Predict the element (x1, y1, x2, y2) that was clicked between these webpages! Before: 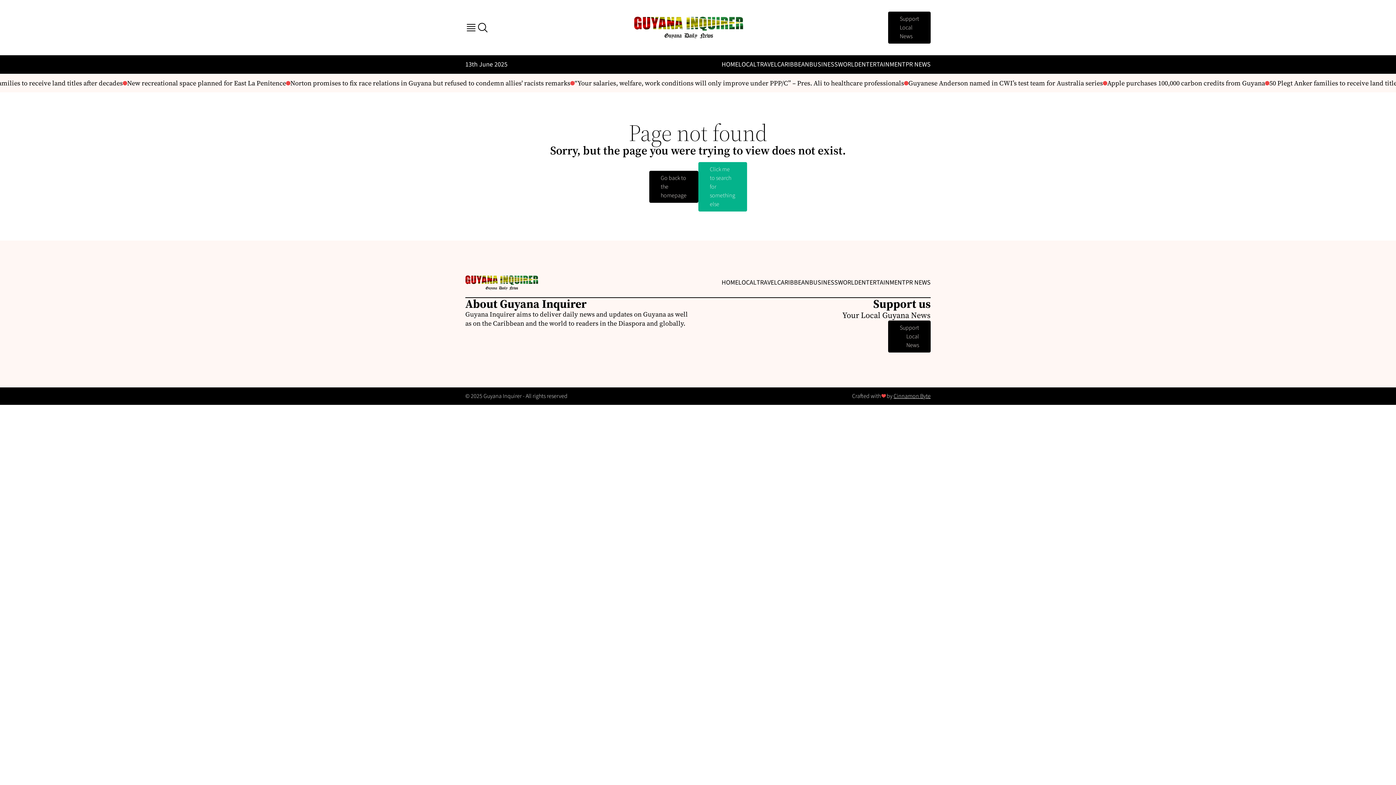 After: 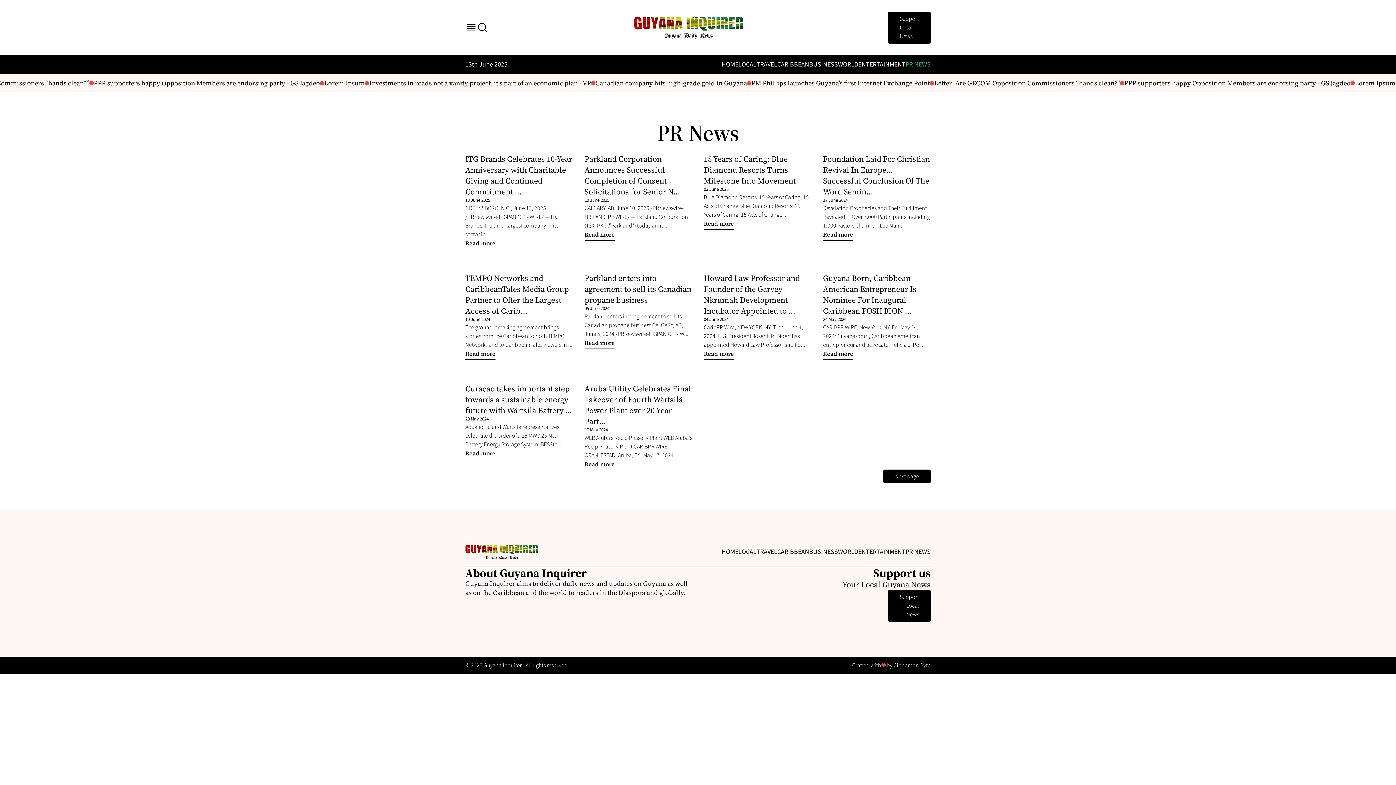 Action: bbox: (905, 60, 930, 69) label: PR NEWS